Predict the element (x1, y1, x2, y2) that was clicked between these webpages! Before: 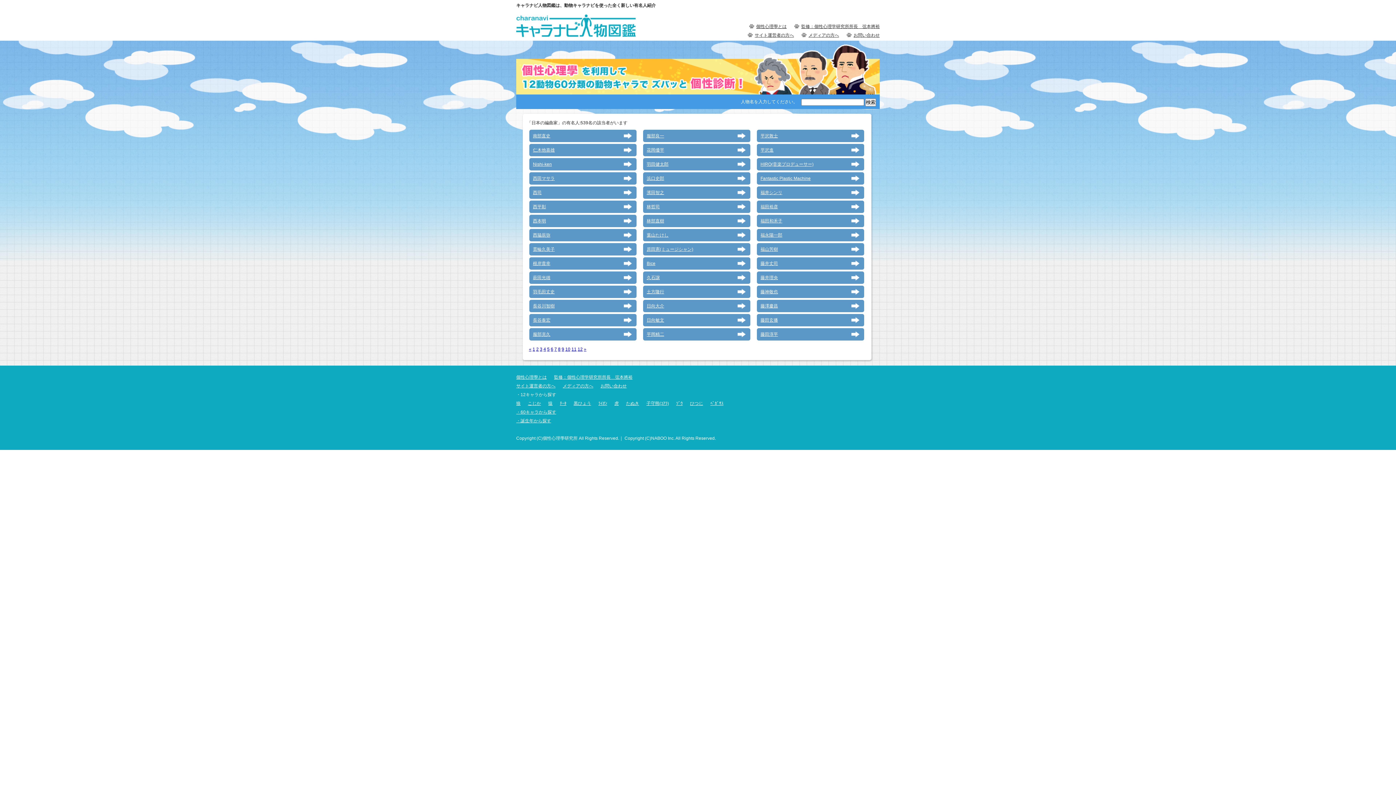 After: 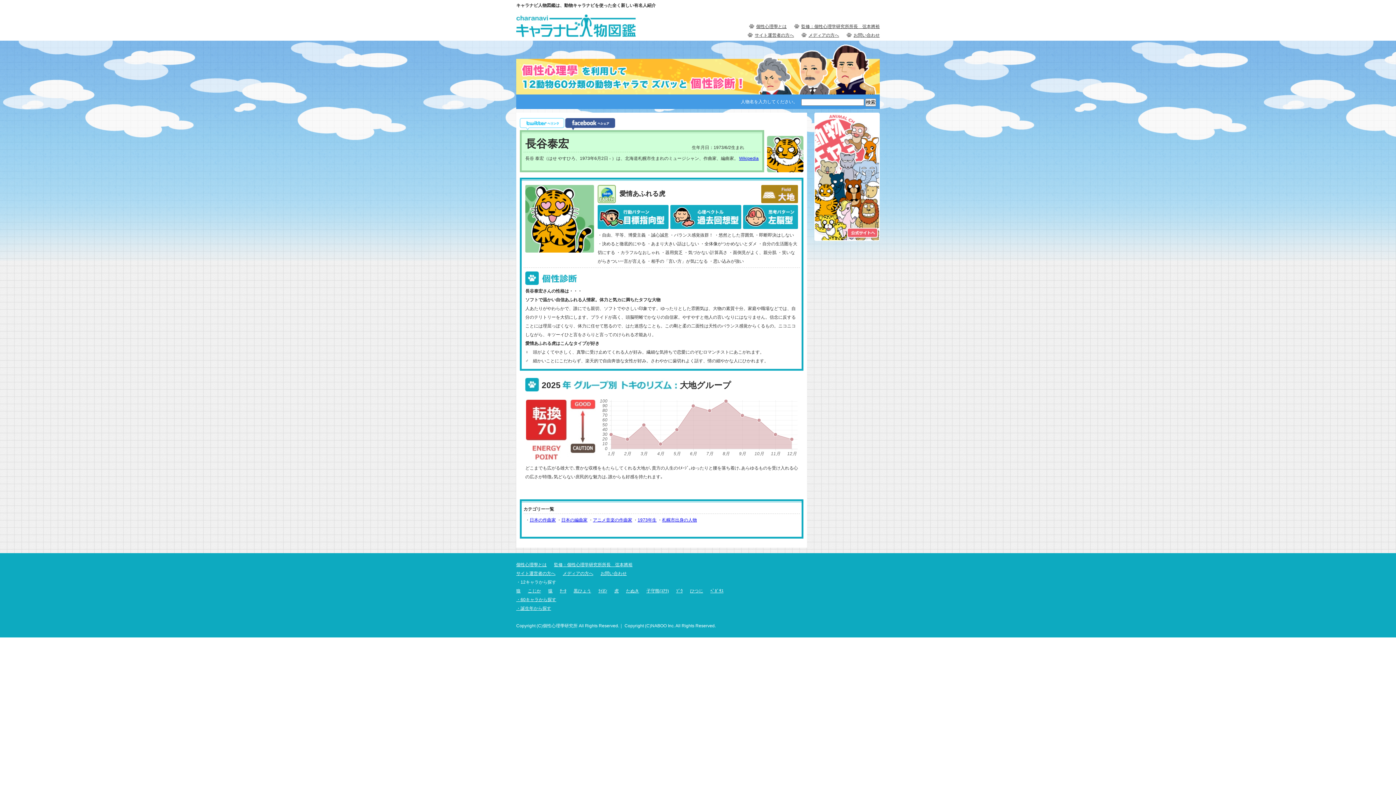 Action: bbox: (533, 317, 620, 323) label: 長谷泰宏